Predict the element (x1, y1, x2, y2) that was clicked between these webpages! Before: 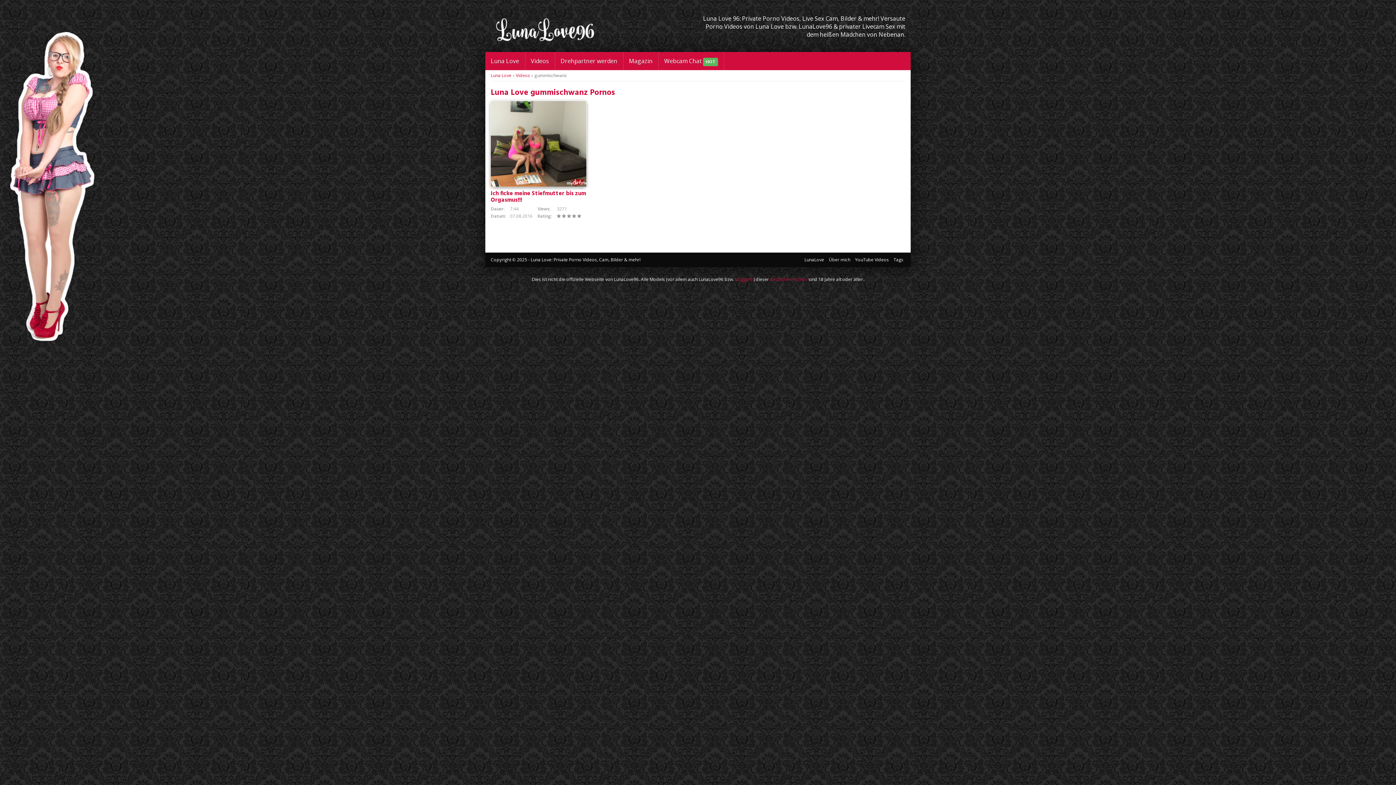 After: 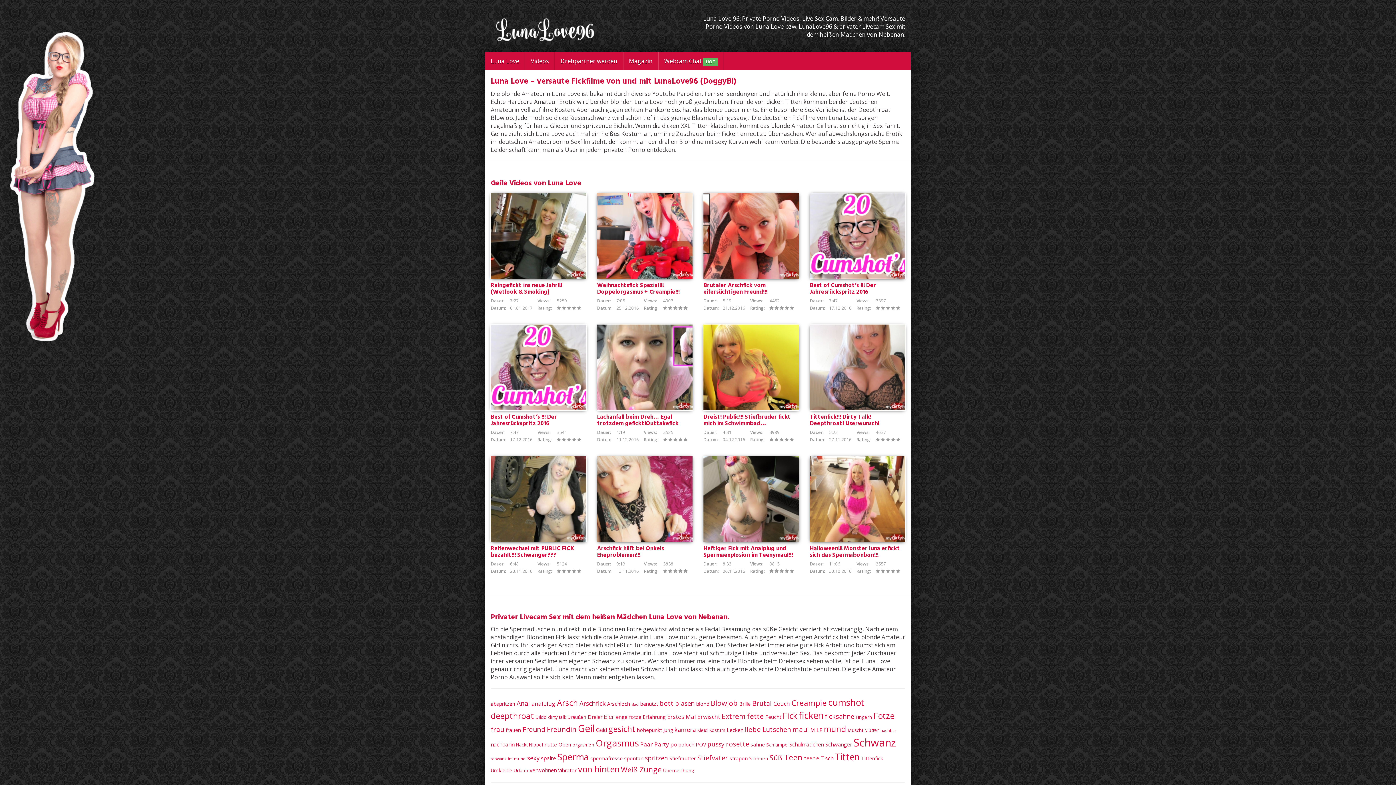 Action: bbox: (496, 18, 658, 41)